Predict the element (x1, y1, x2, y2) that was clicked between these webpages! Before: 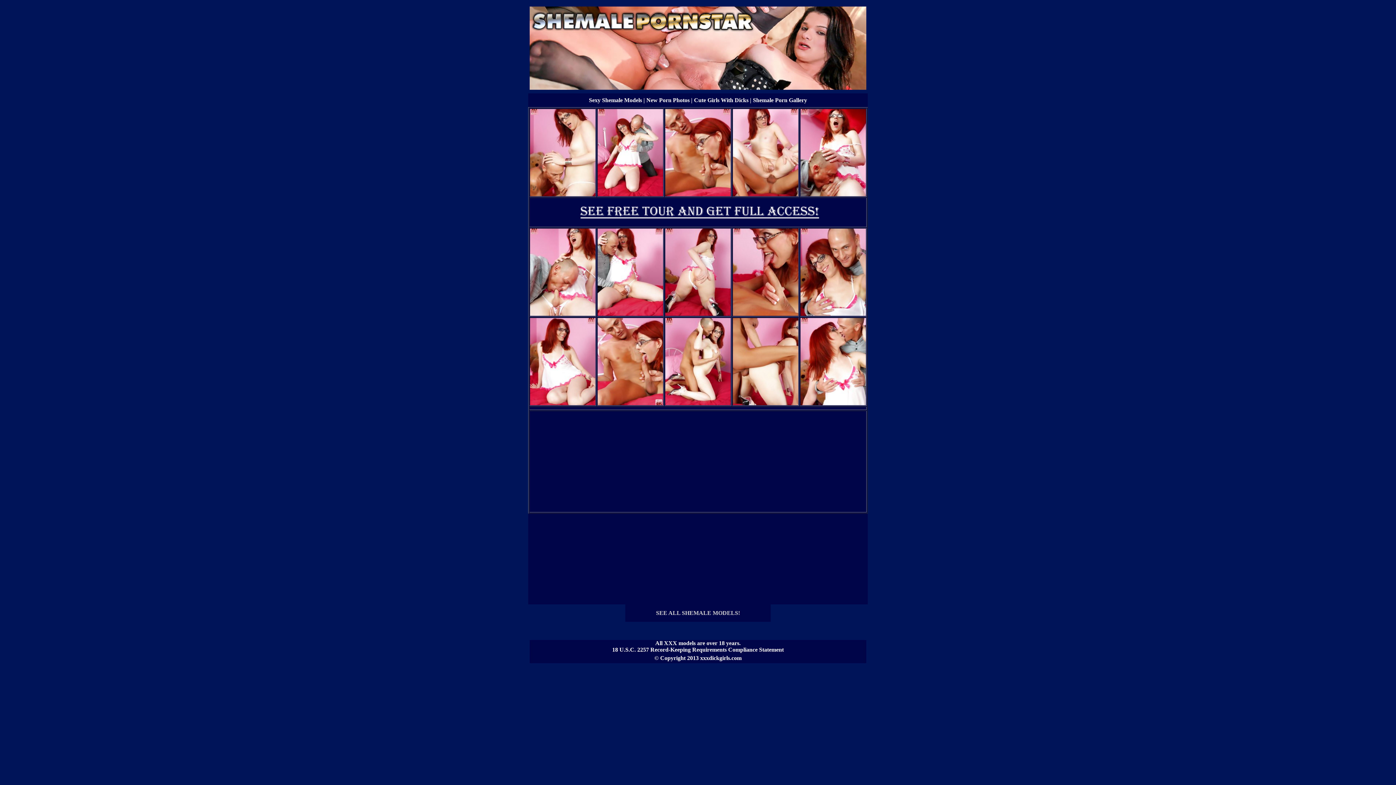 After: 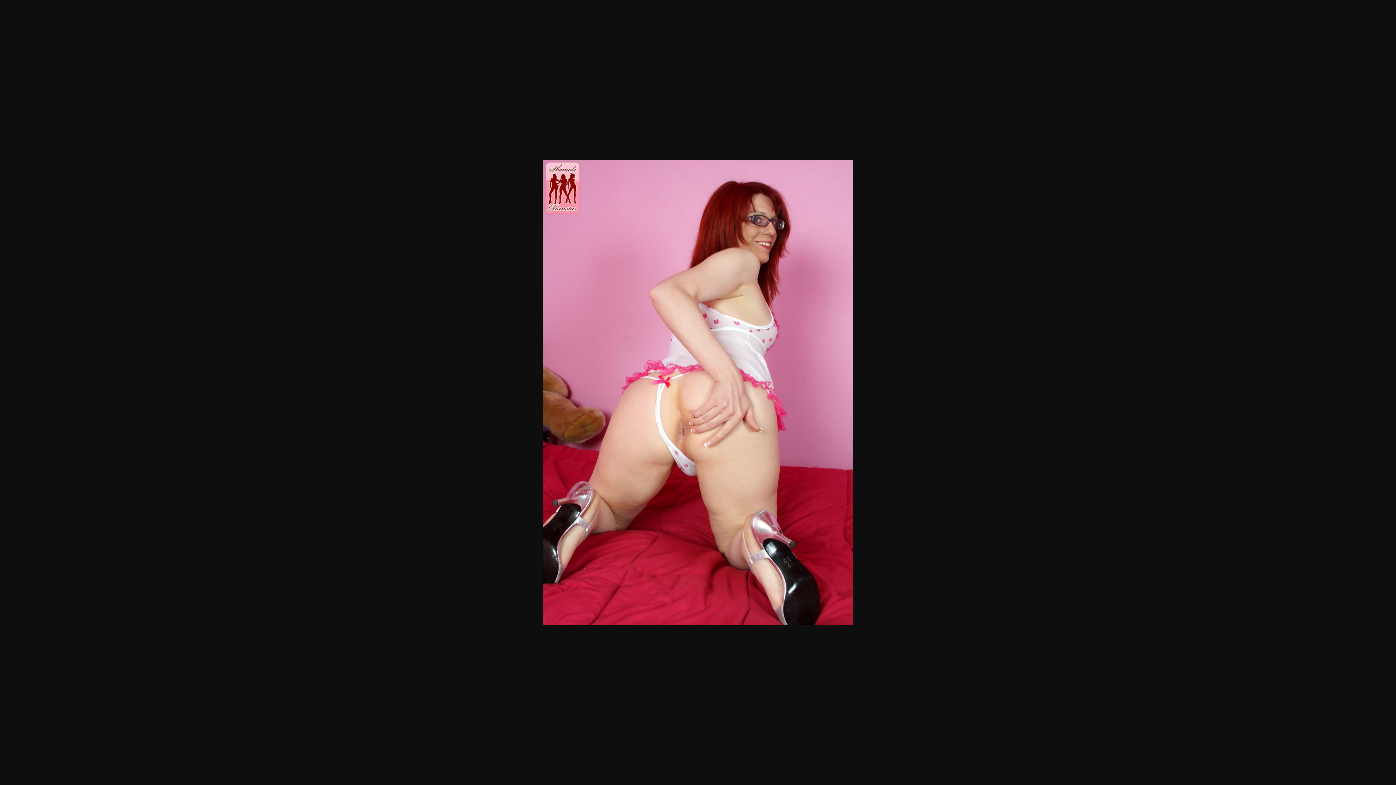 Action: bbox: (665, 310, 730, 317)